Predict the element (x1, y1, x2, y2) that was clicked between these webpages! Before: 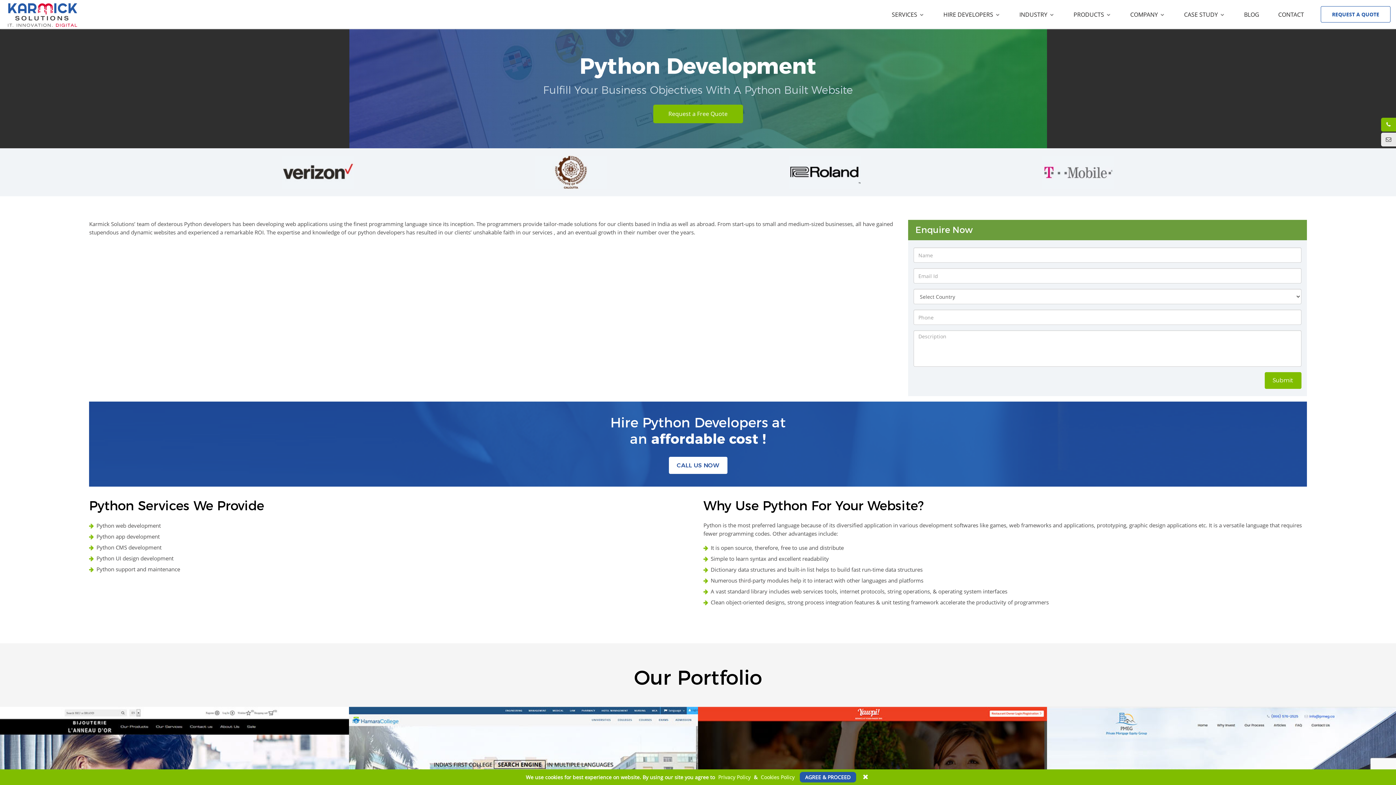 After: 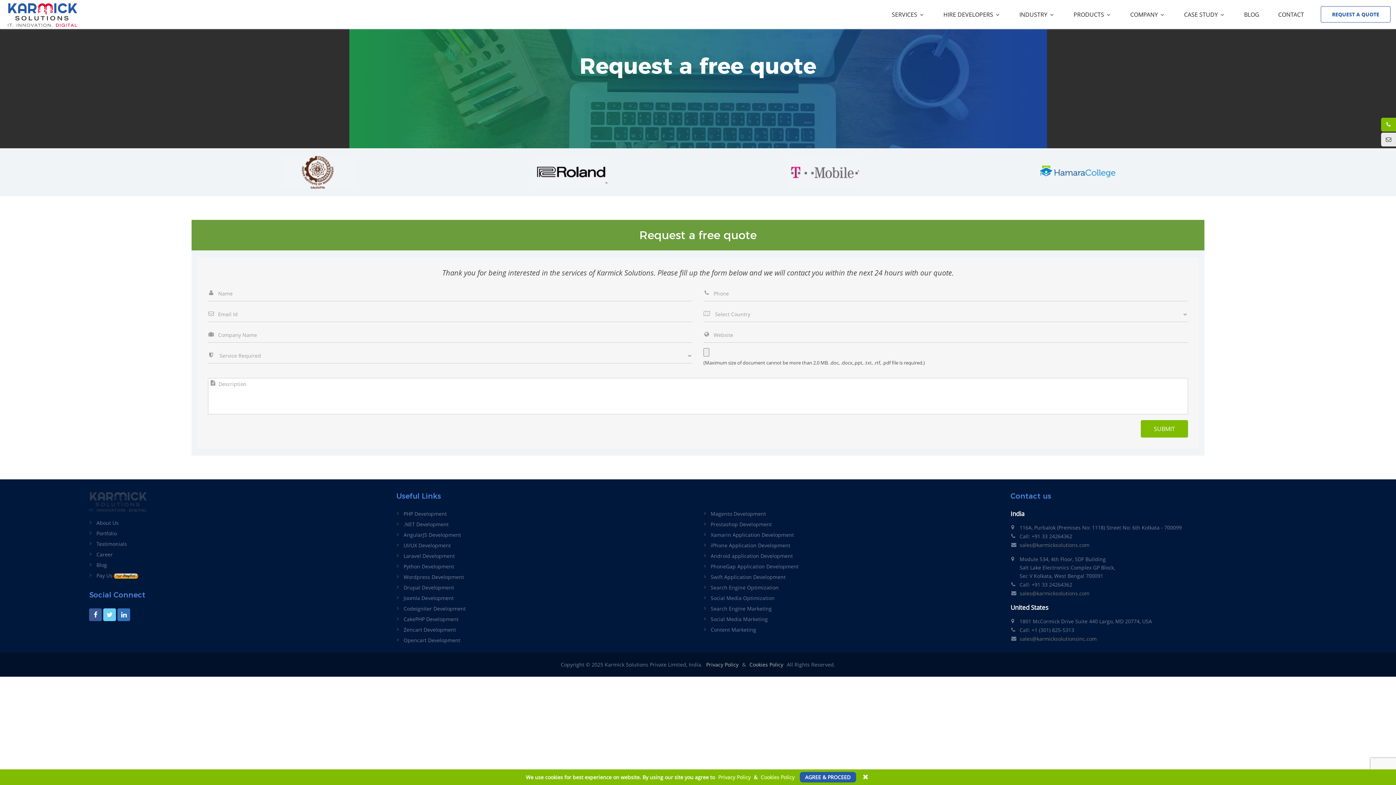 Action: bbox: (653, 104, 743, 123) label: Request a Free Quote